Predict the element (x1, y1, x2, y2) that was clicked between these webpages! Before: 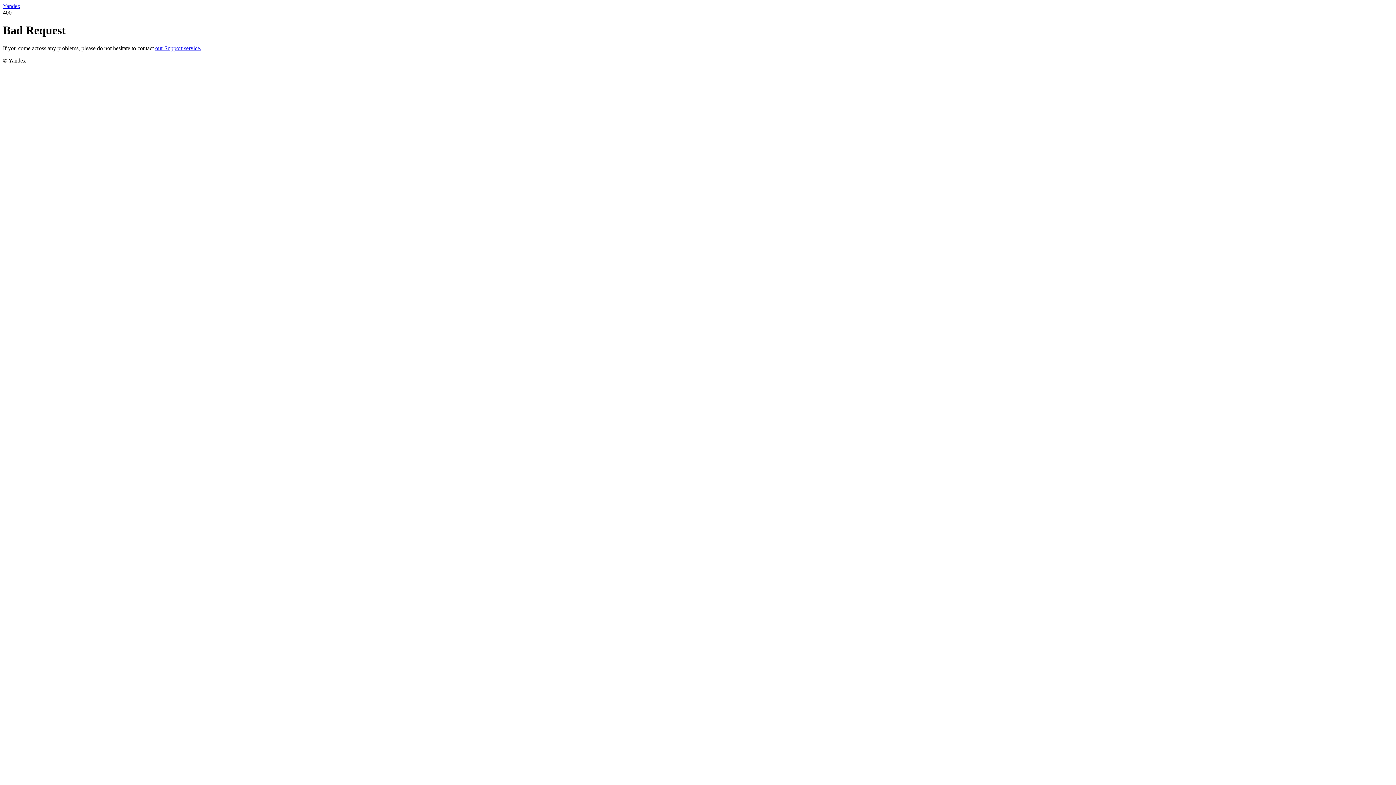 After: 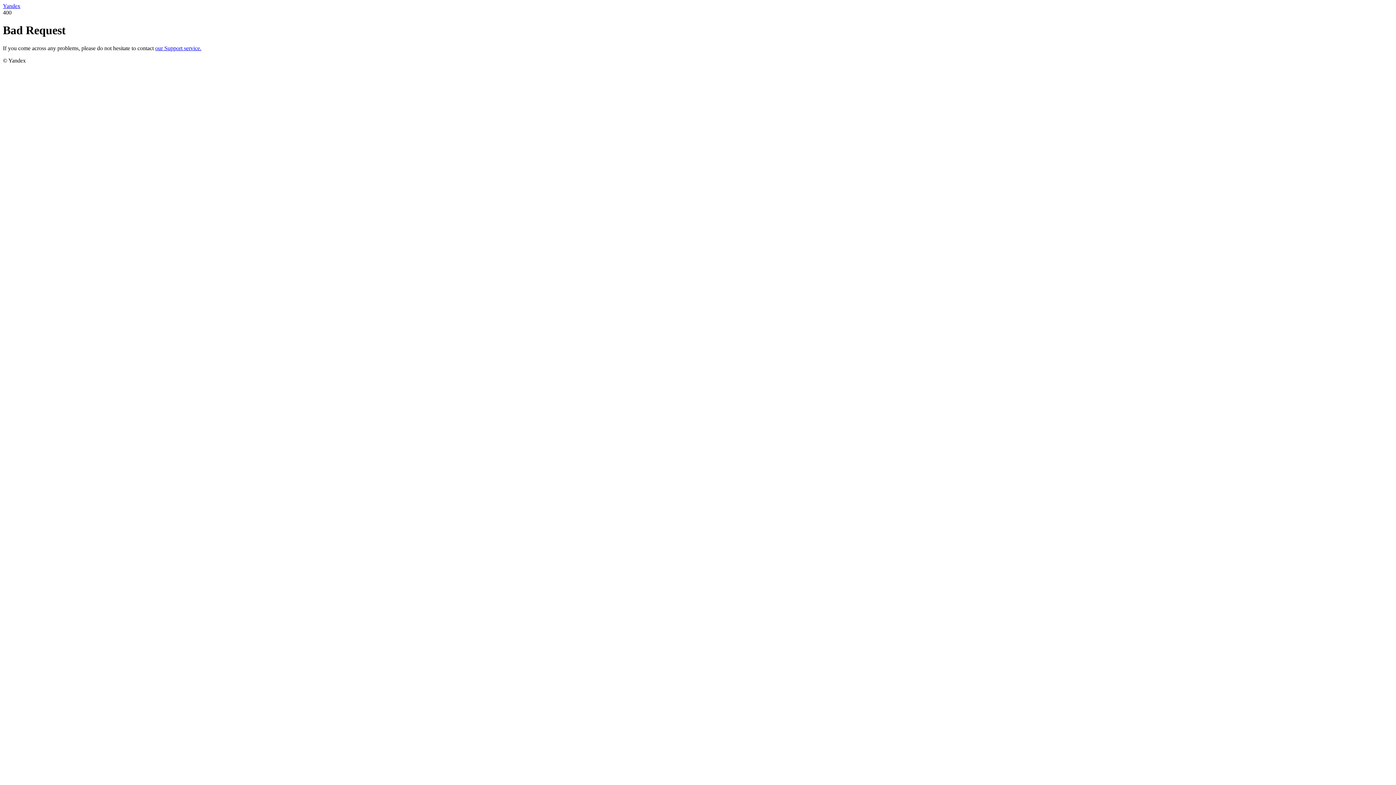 Action: label: Yandex bbox: (2, 2, 20, 9)